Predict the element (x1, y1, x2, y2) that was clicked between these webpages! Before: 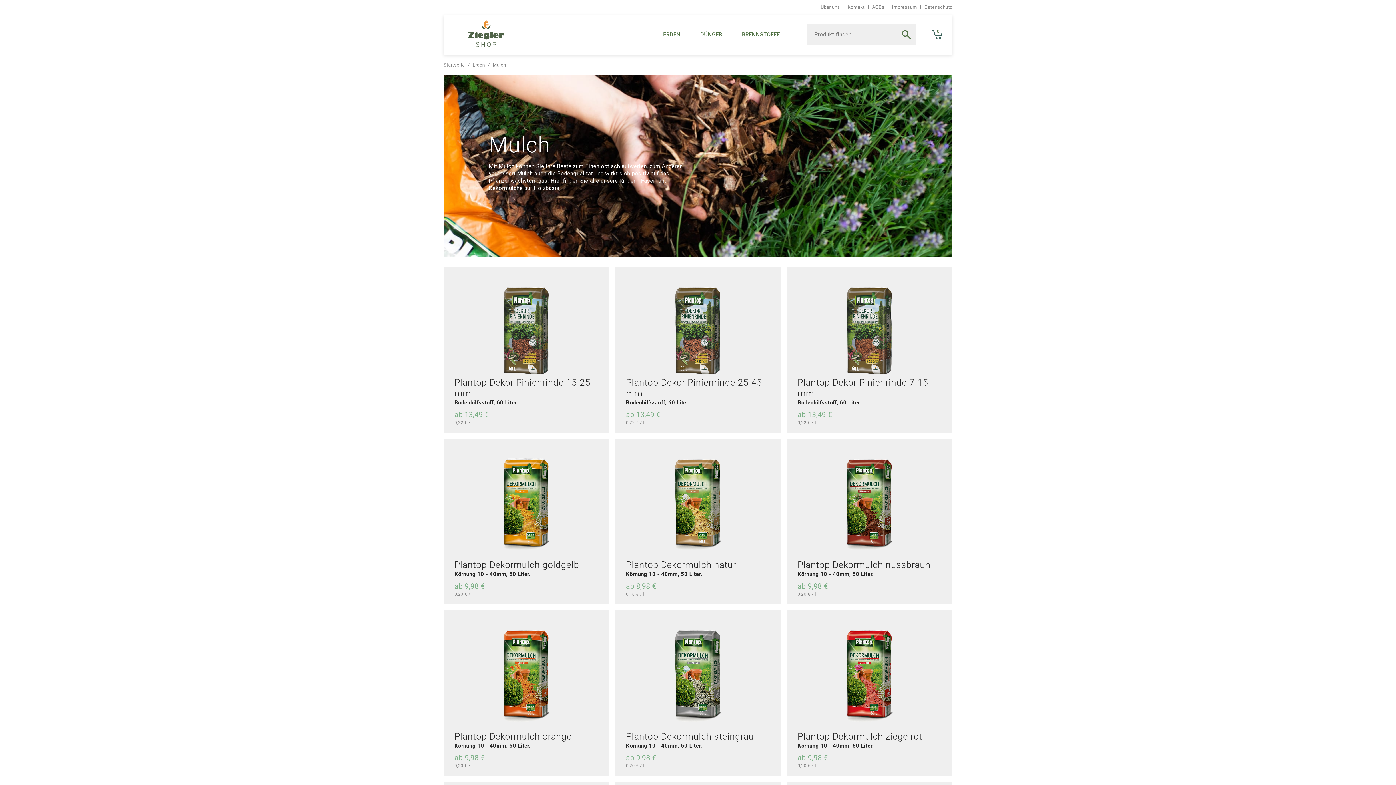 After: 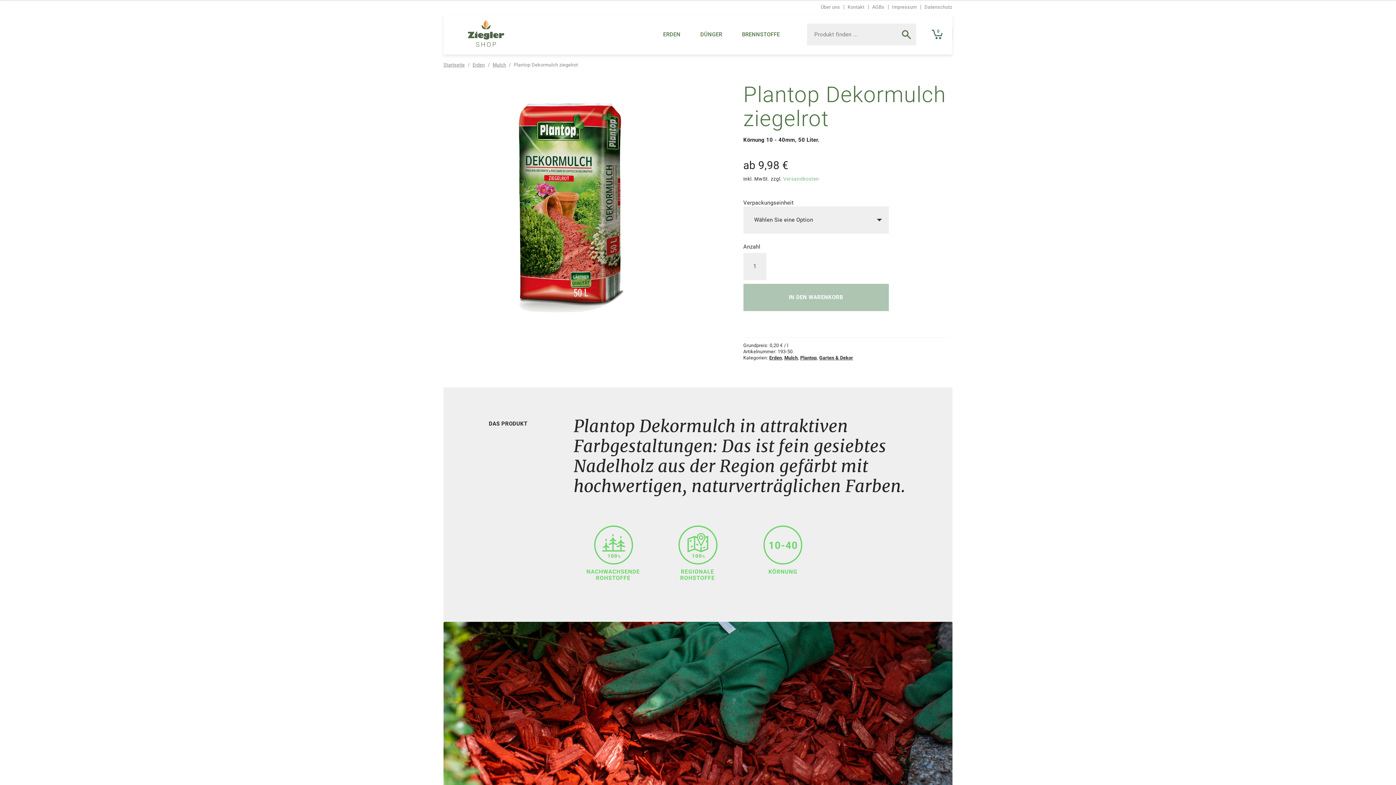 Action: label: Plantop Dekormulch ziegelrot
Körnung 10 - 40mm, 50 Liter.
ab 9,98 €

0,20 € / l bbox: (786, 610, 952, 776)